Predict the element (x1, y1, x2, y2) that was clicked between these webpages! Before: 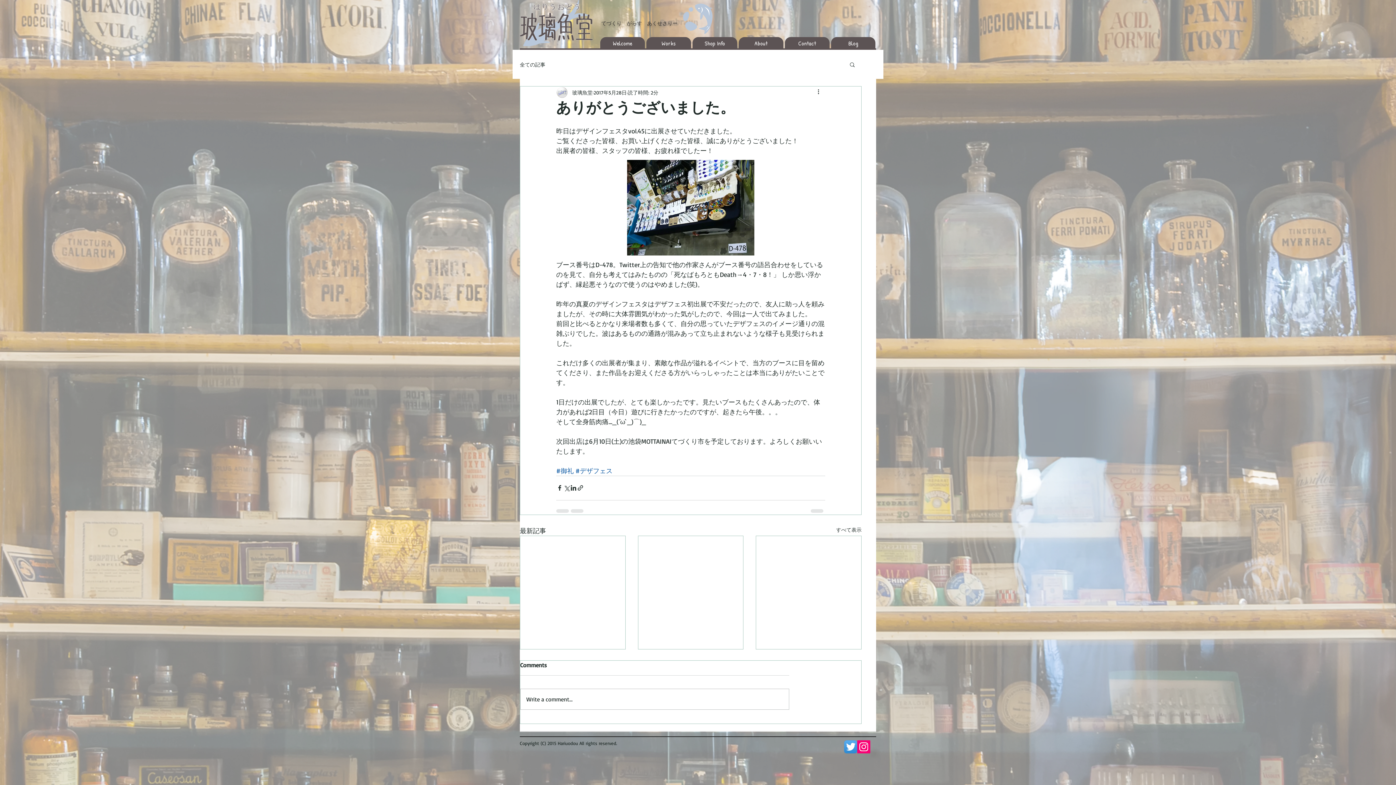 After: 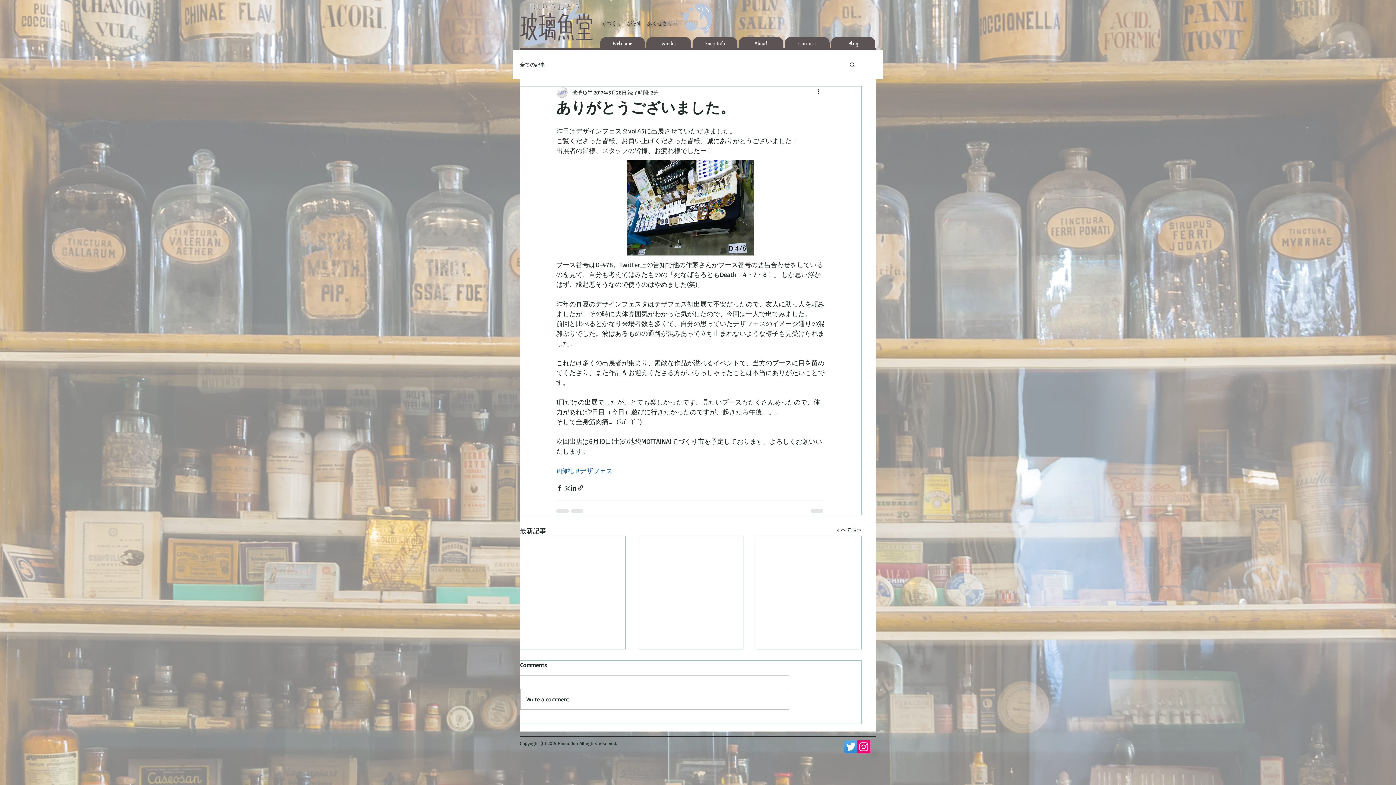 Action: label: Twitter App Icon bbox: (844, 740, 857, 753)